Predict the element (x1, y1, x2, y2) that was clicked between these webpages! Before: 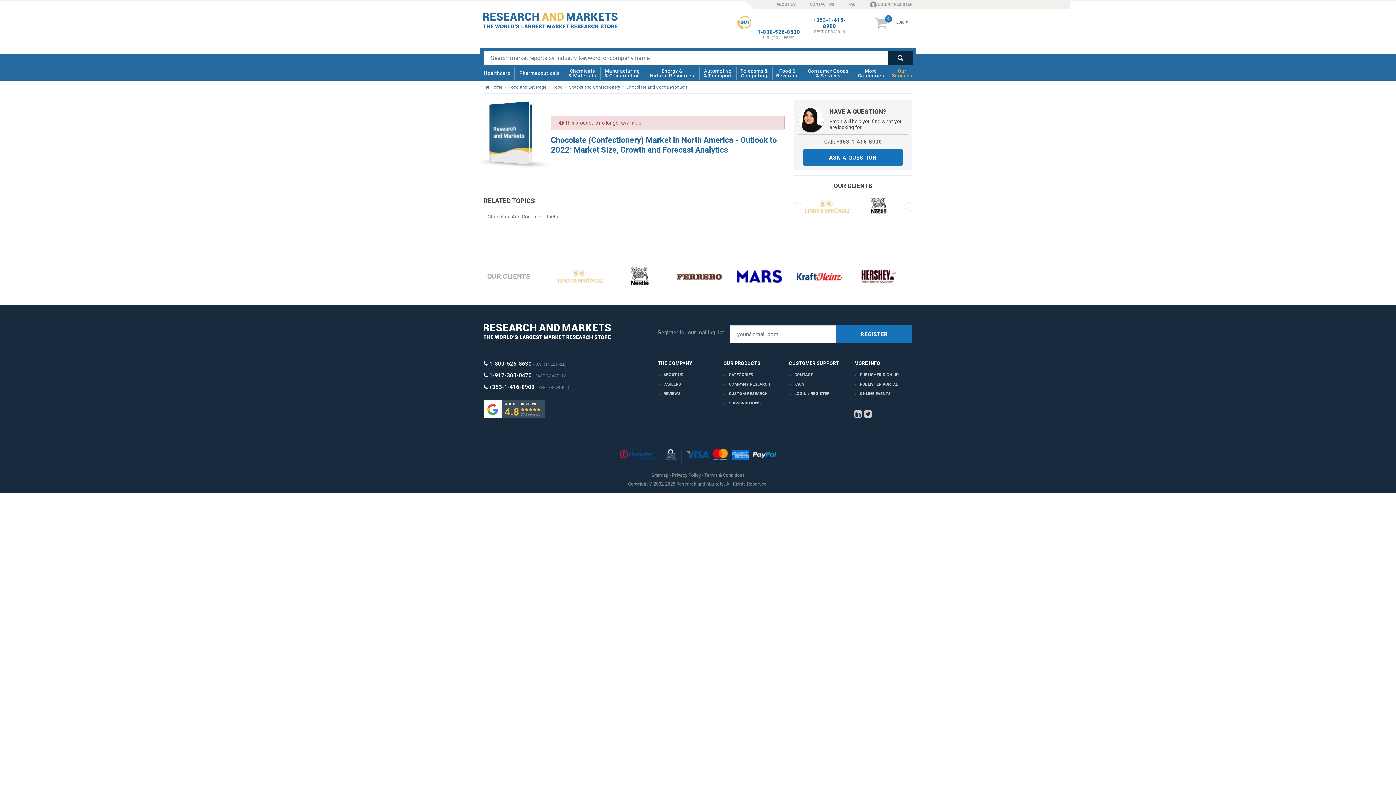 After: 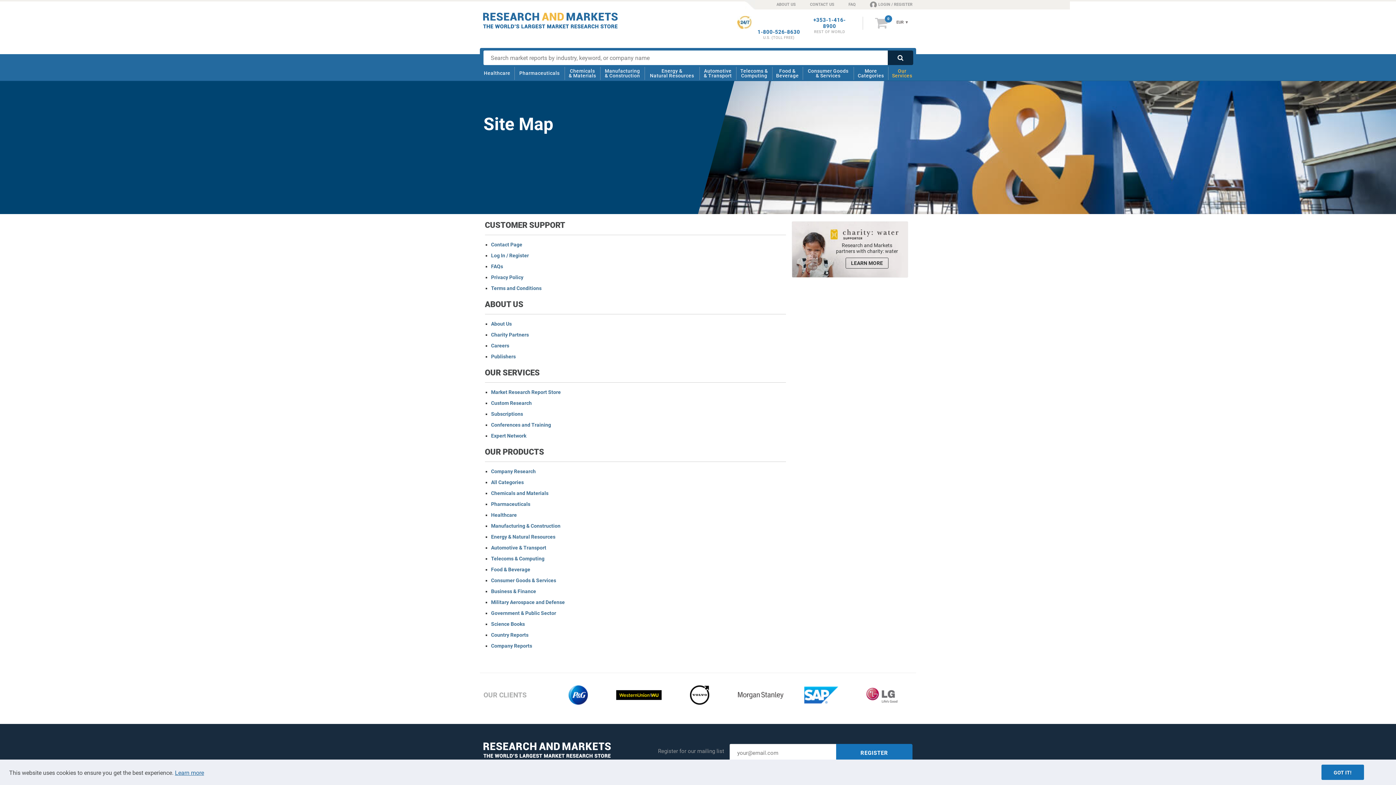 Action: label: Sitemap bbox: (651, 472, 668, 478)